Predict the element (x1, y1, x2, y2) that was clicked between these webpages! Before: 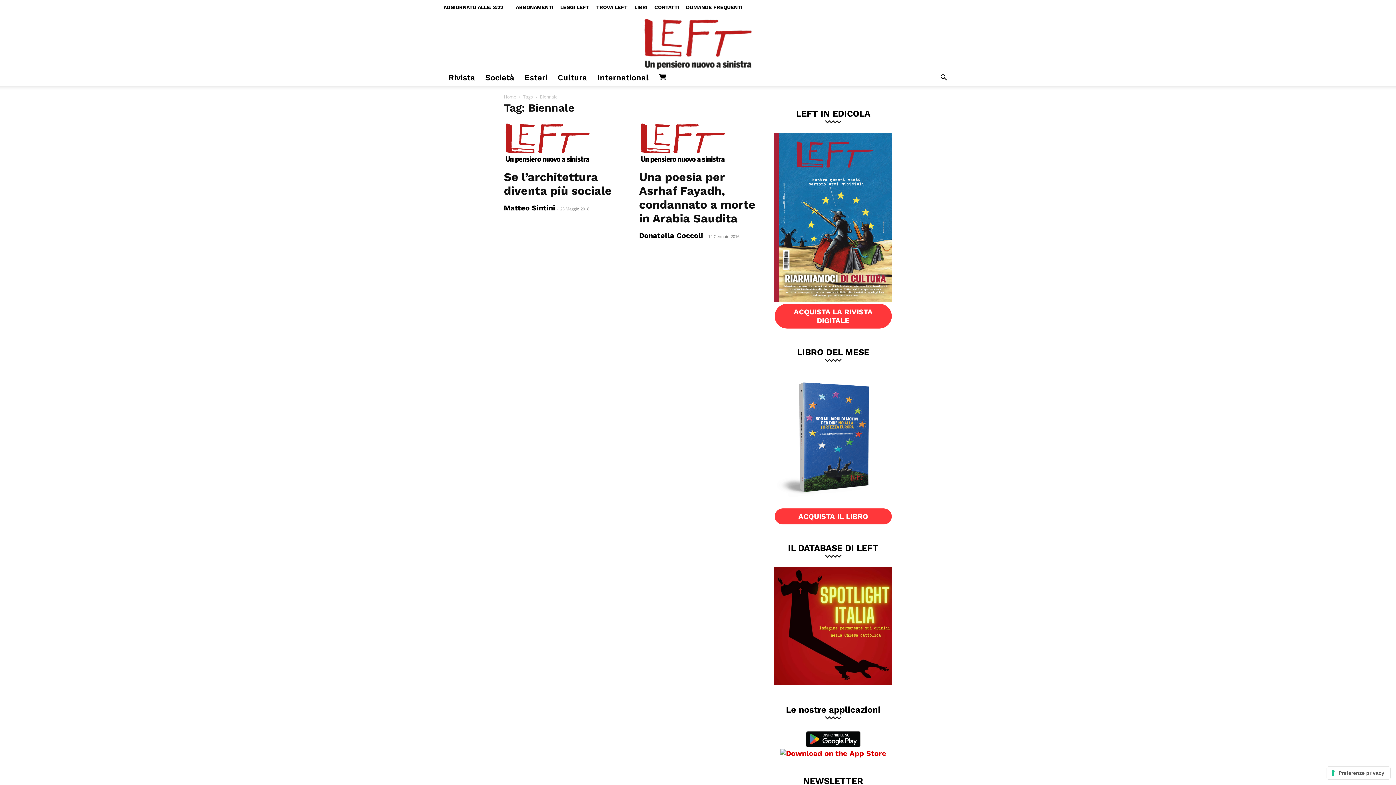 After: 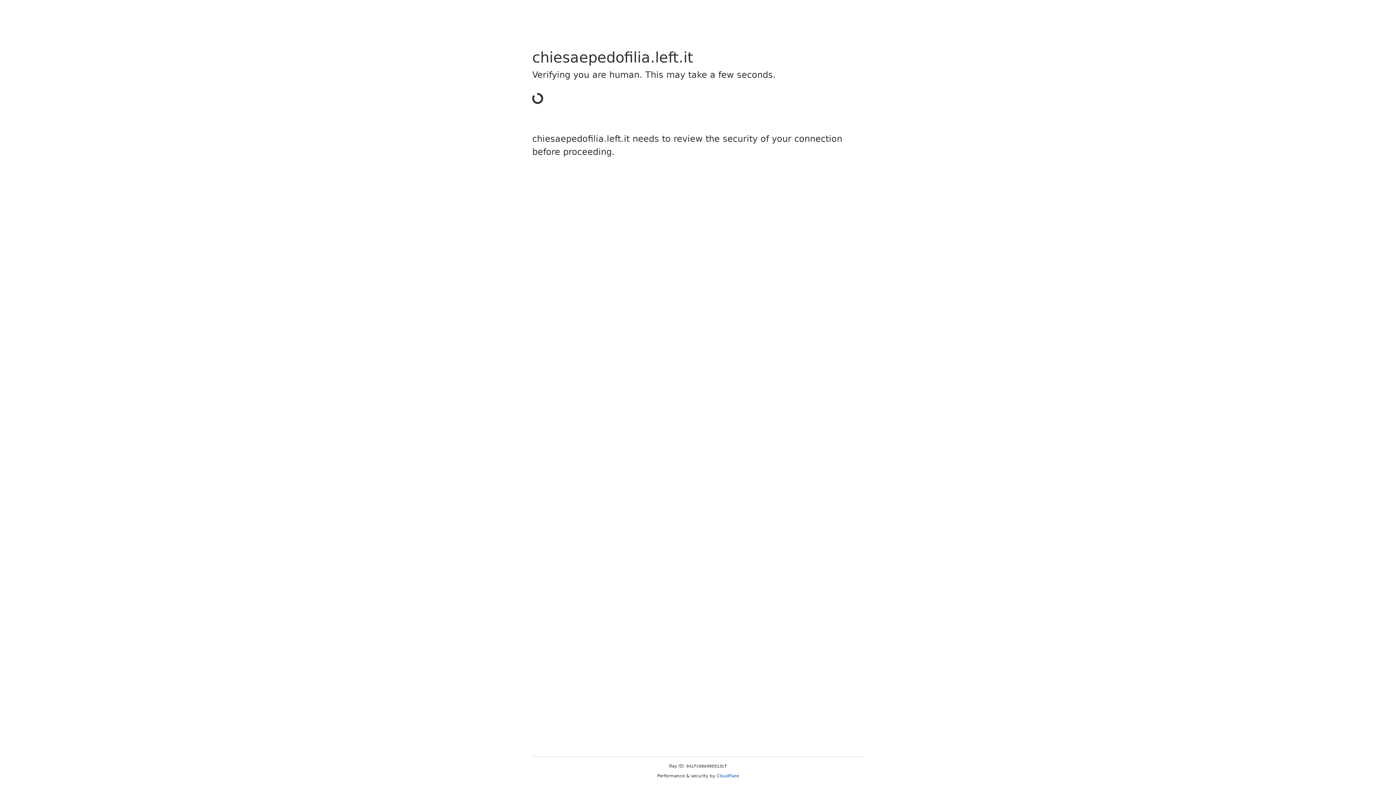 Action: bbox: (774, 678, 892, 686)